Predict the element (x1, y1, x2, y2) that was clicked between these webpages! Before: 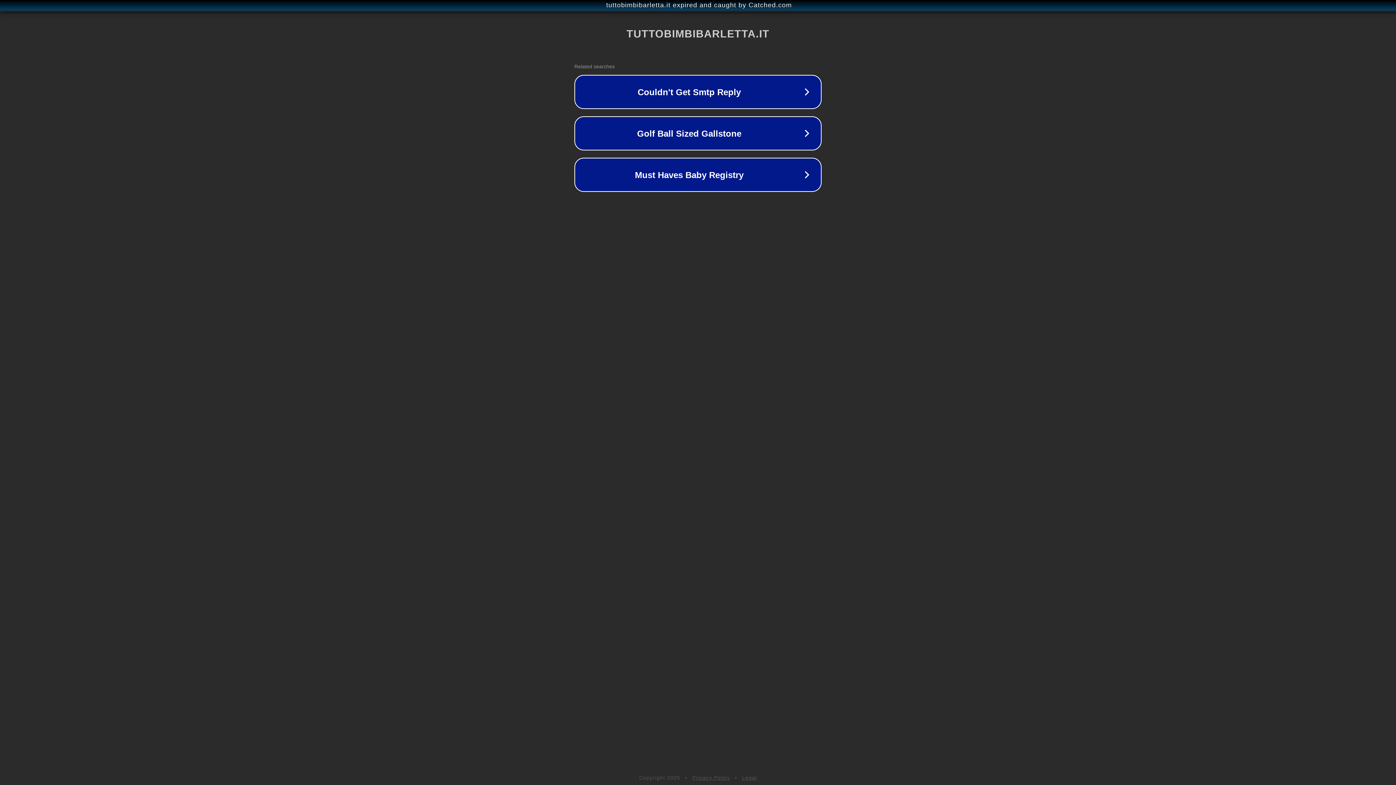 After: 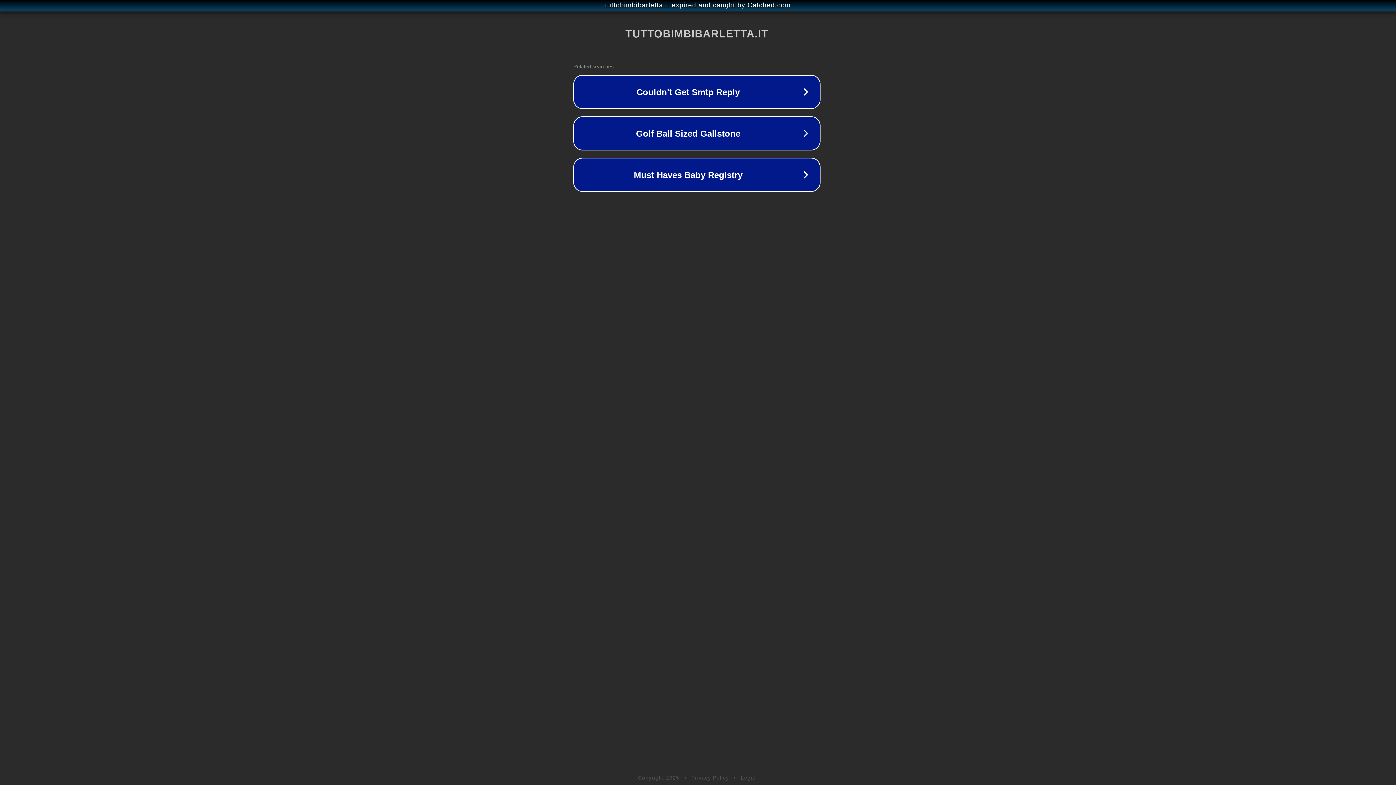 Action: bbox: (1, 1, 1397, 9) label: tuttobimbibarletta.it expired and caught by Catched.com